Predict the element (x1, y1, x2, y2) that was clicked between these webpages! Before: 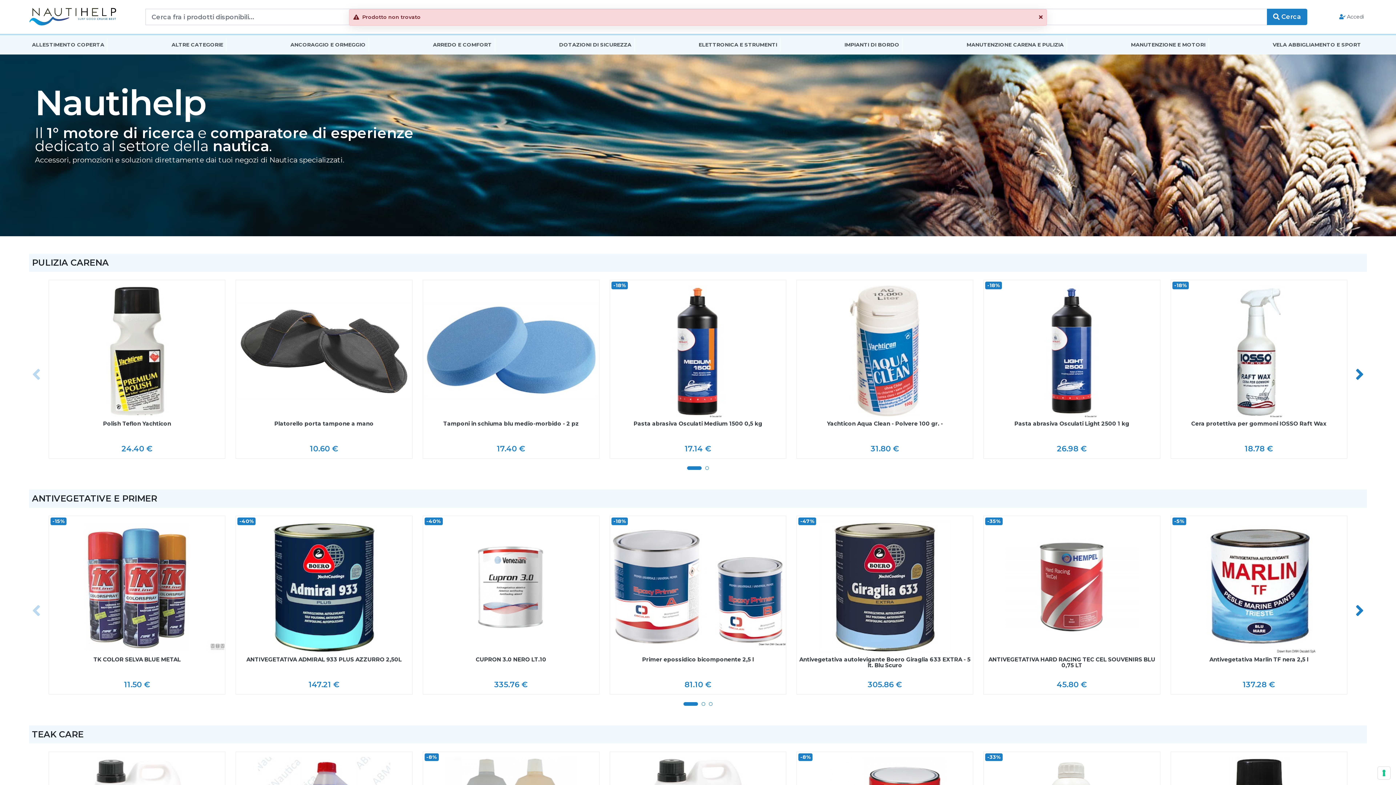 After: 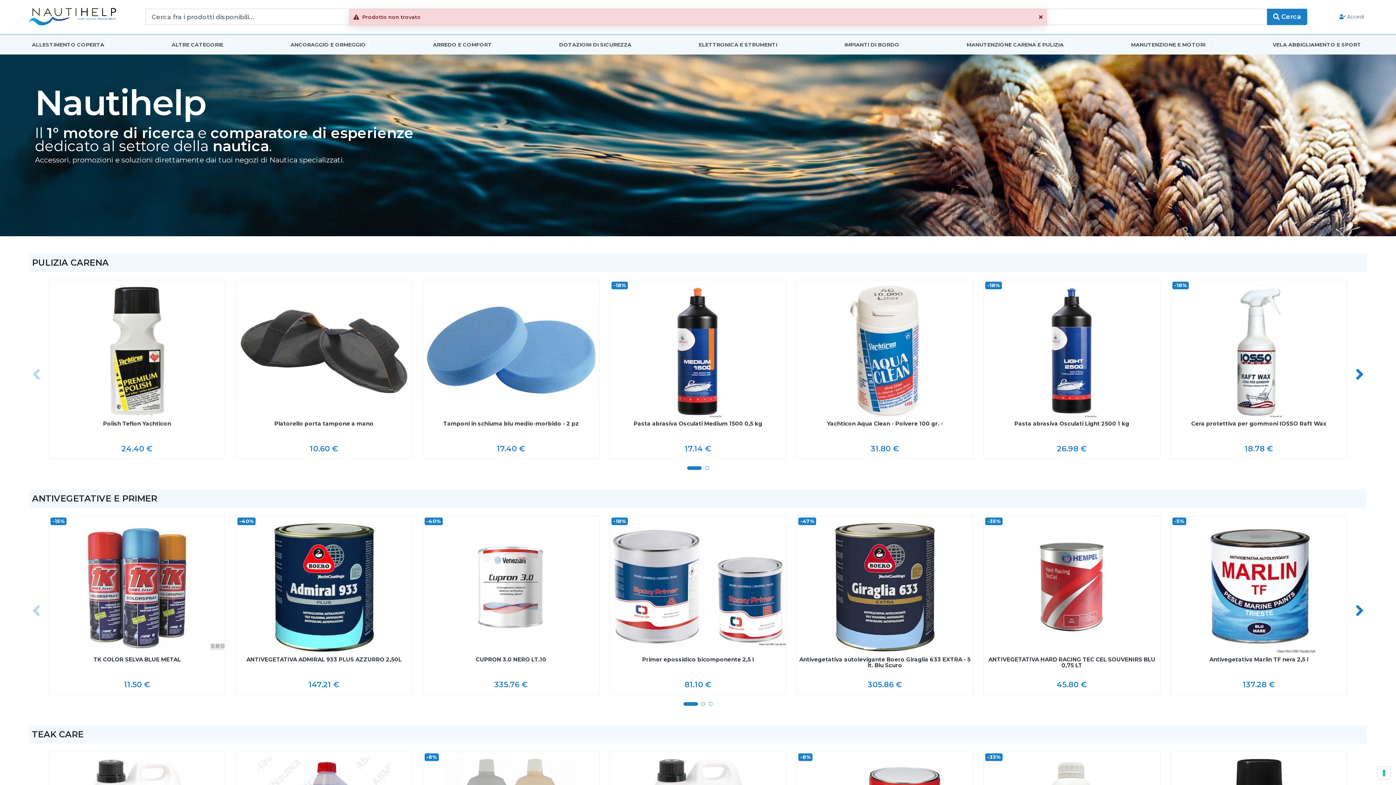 Action: bbox: (29, 277, 43, 472)